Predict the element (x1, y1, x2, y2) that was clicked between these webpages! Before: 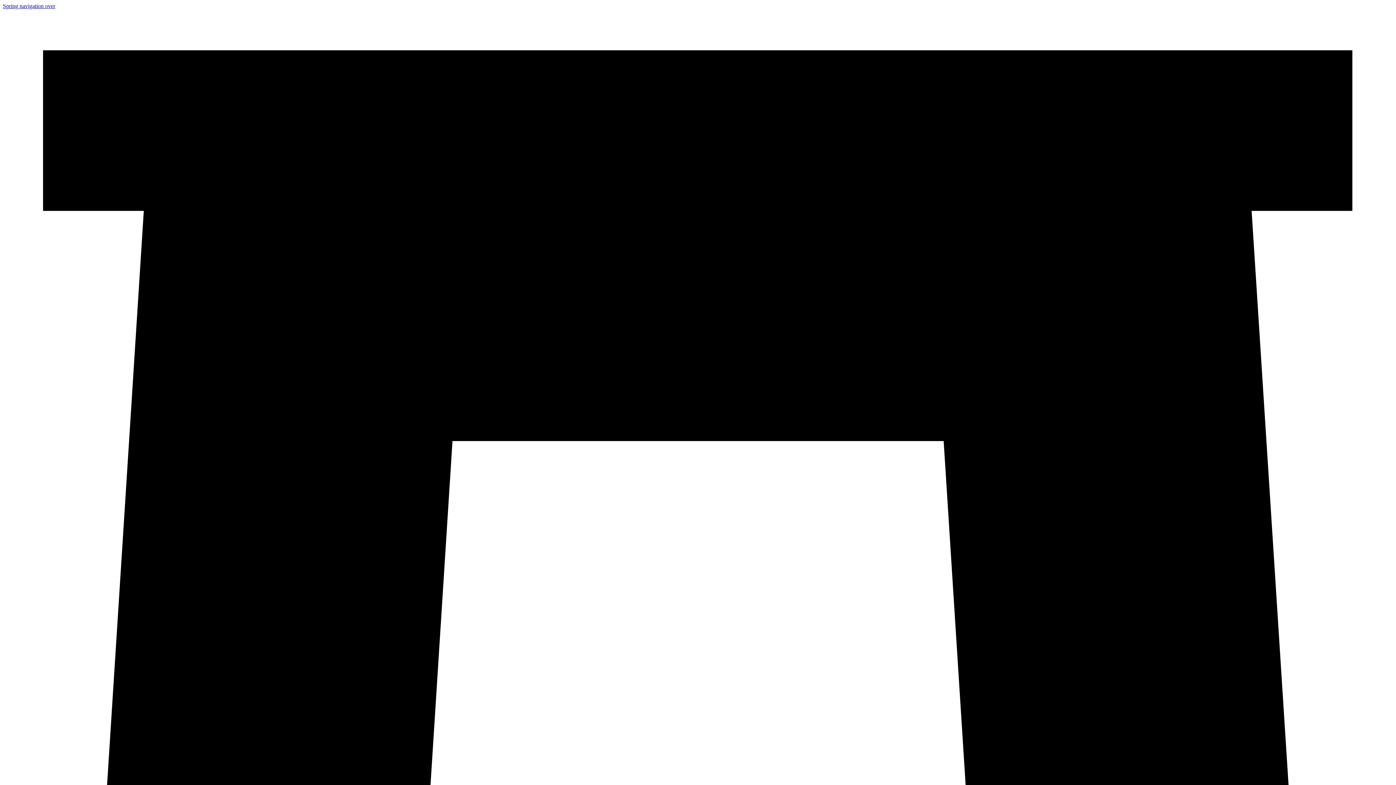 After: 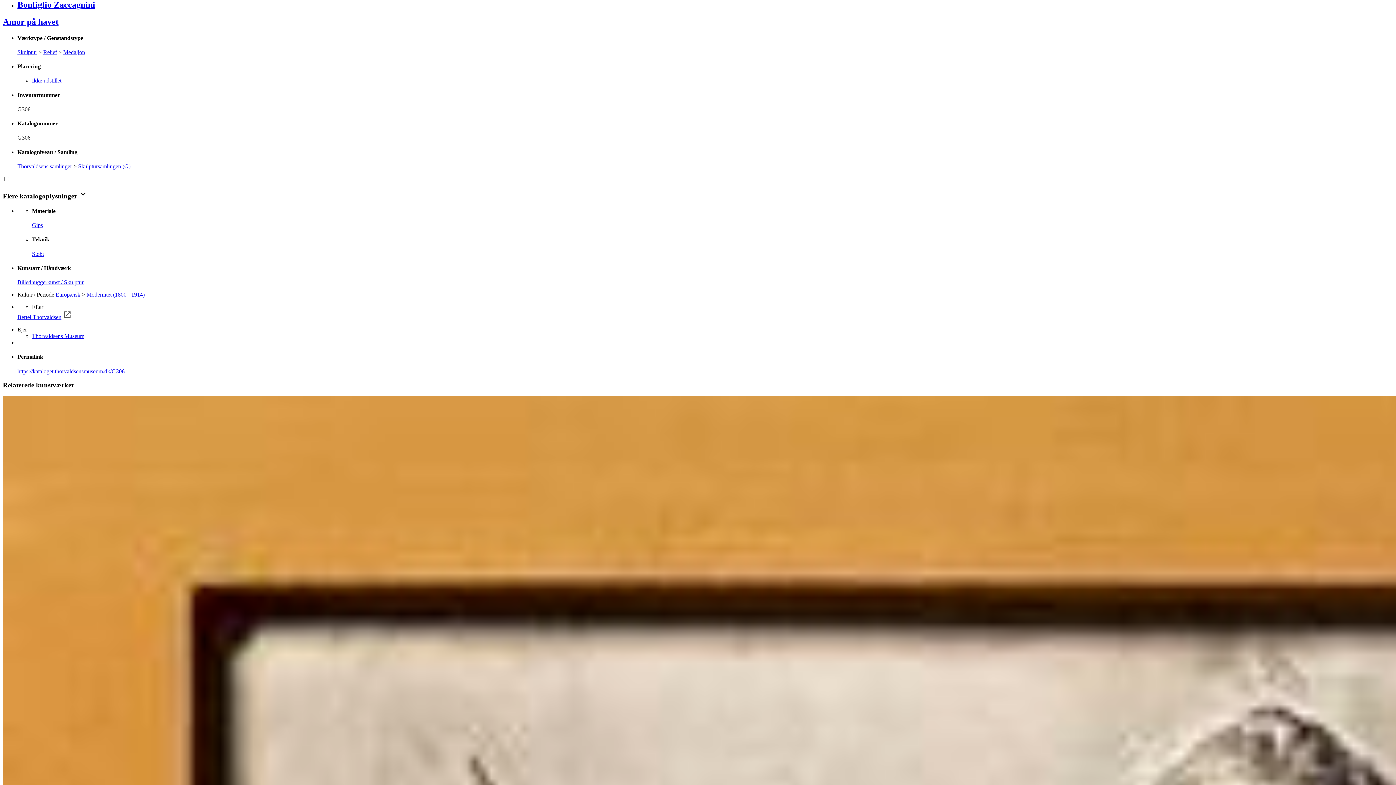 Action: bbox: (2, 2, 55, 9) label: Spring navigation over